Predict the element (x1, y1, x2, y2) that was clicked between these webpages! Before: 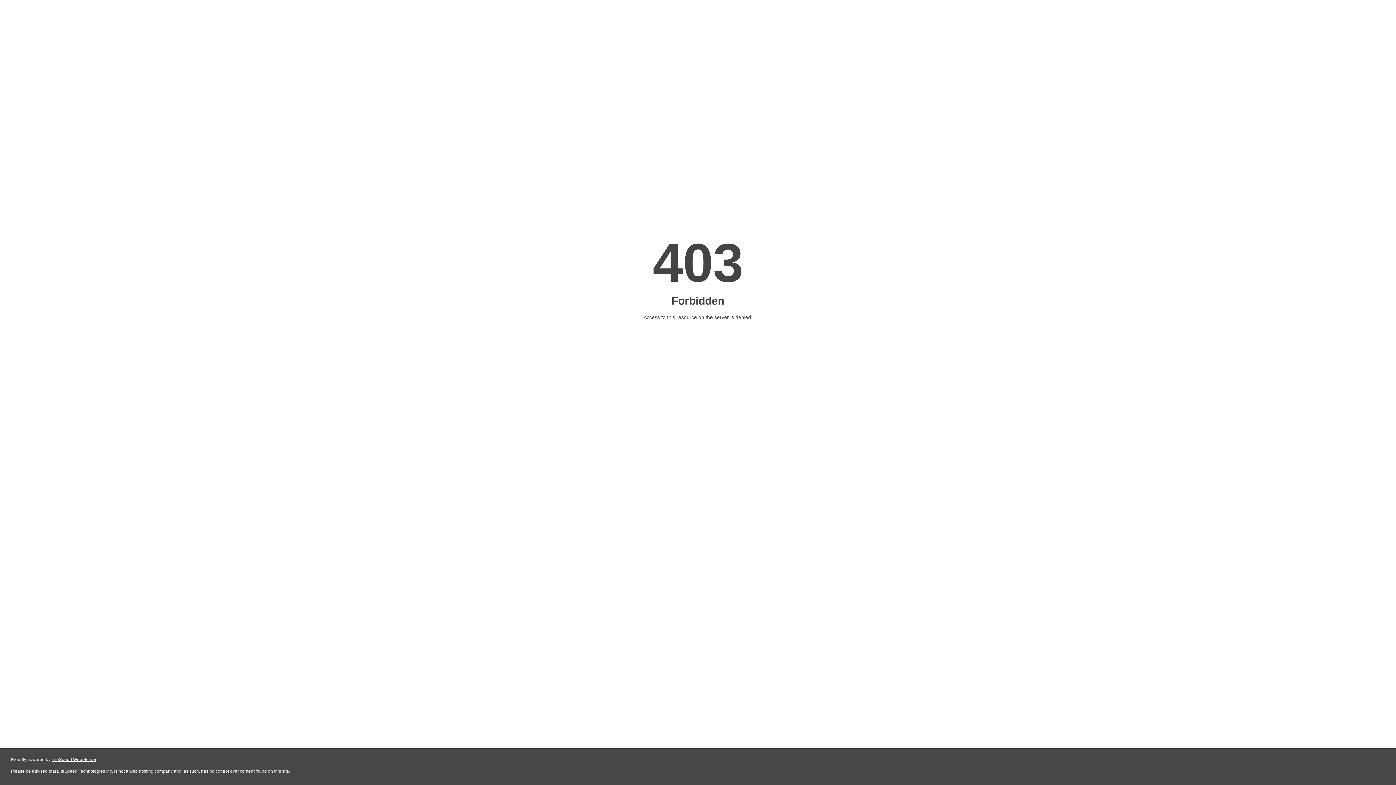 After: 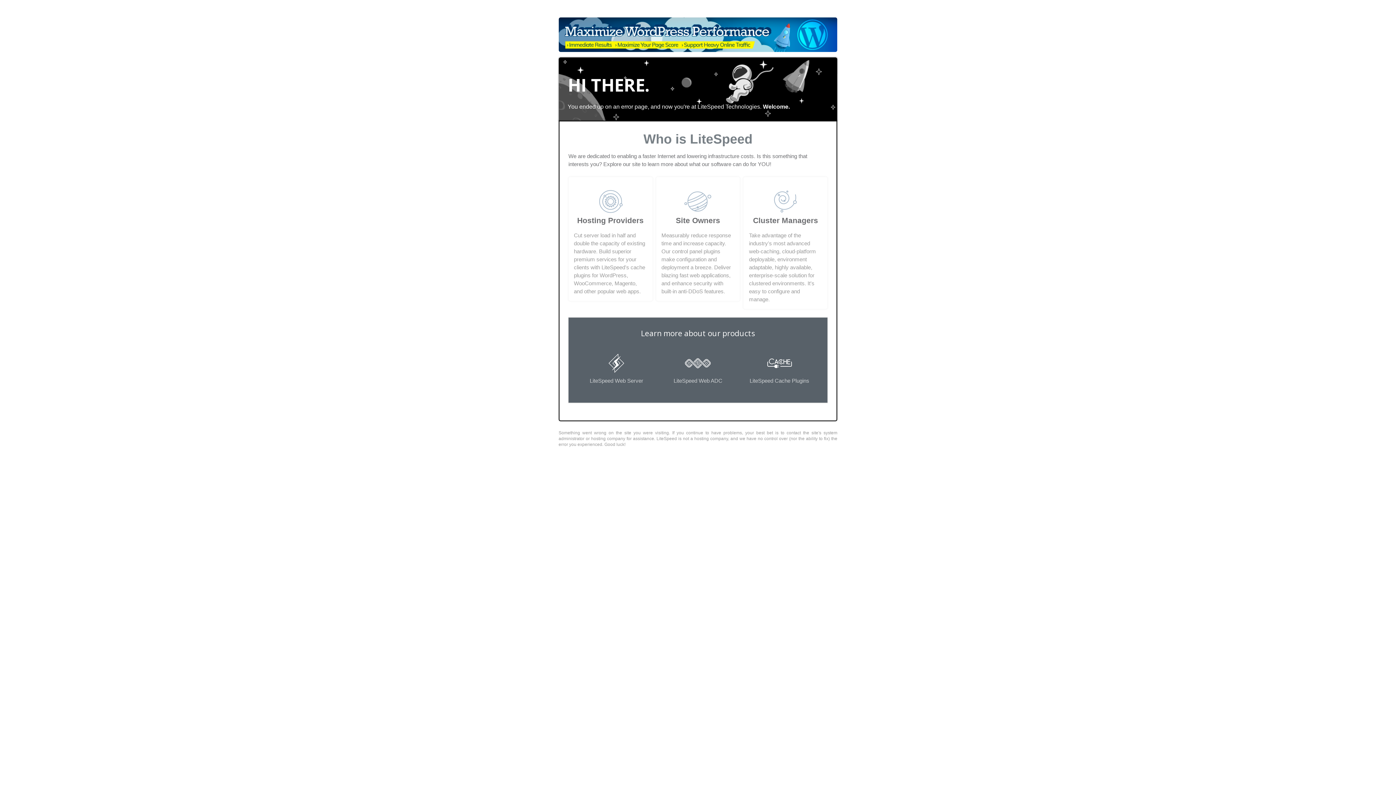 Action: label: LiteSpeed Web Server bbox: (51, 757, 96, 762)